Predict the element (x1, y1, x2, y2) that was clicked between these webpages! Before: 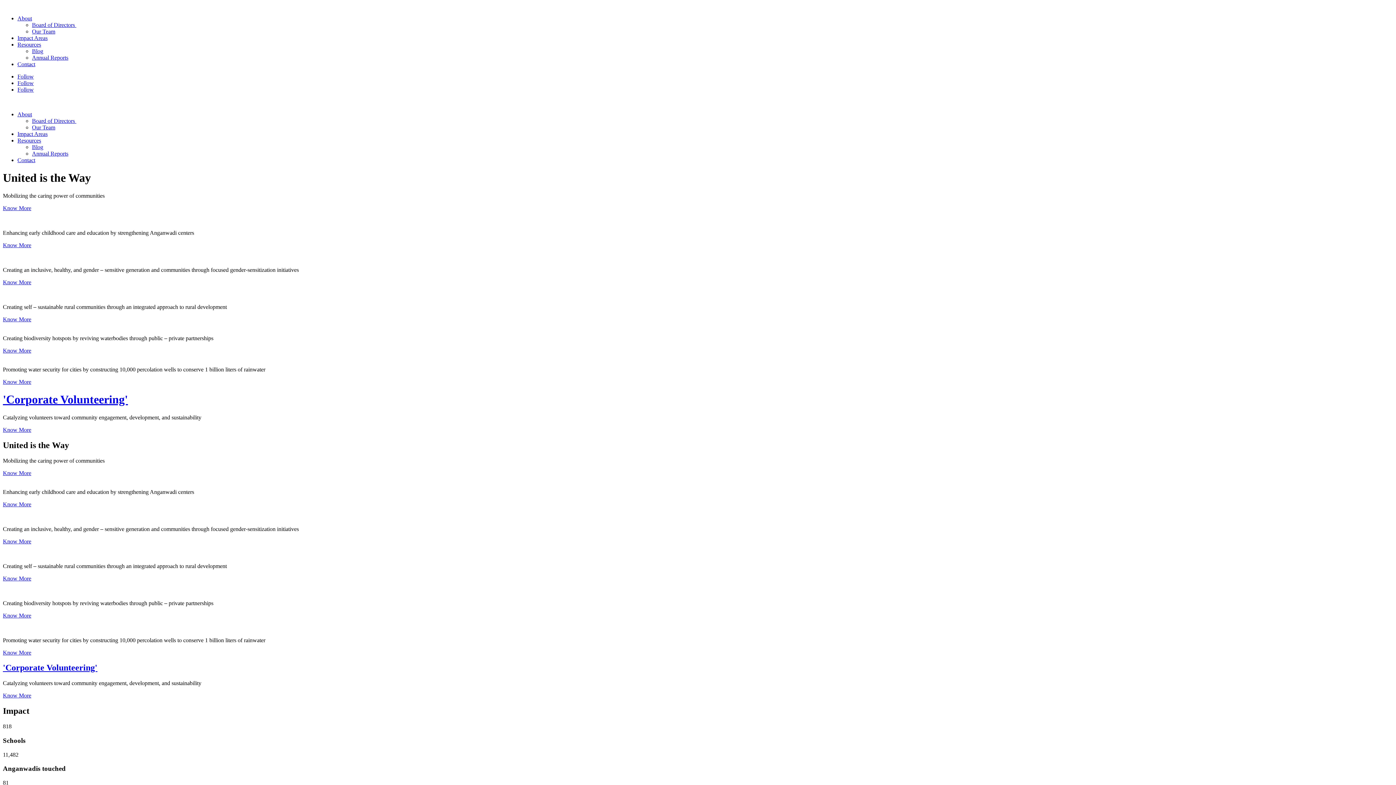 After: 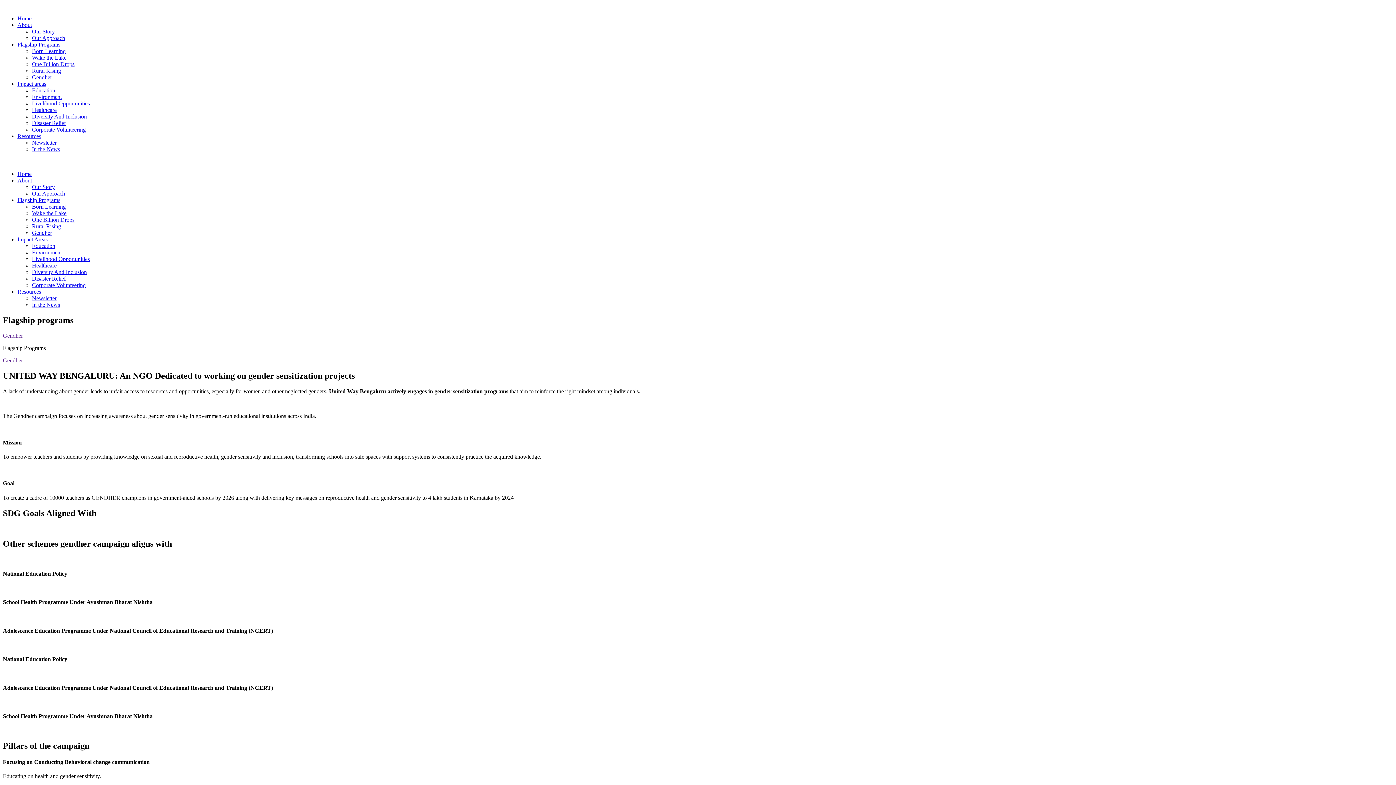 Action: label: Know More bbox: (2, 350, 31, 356)